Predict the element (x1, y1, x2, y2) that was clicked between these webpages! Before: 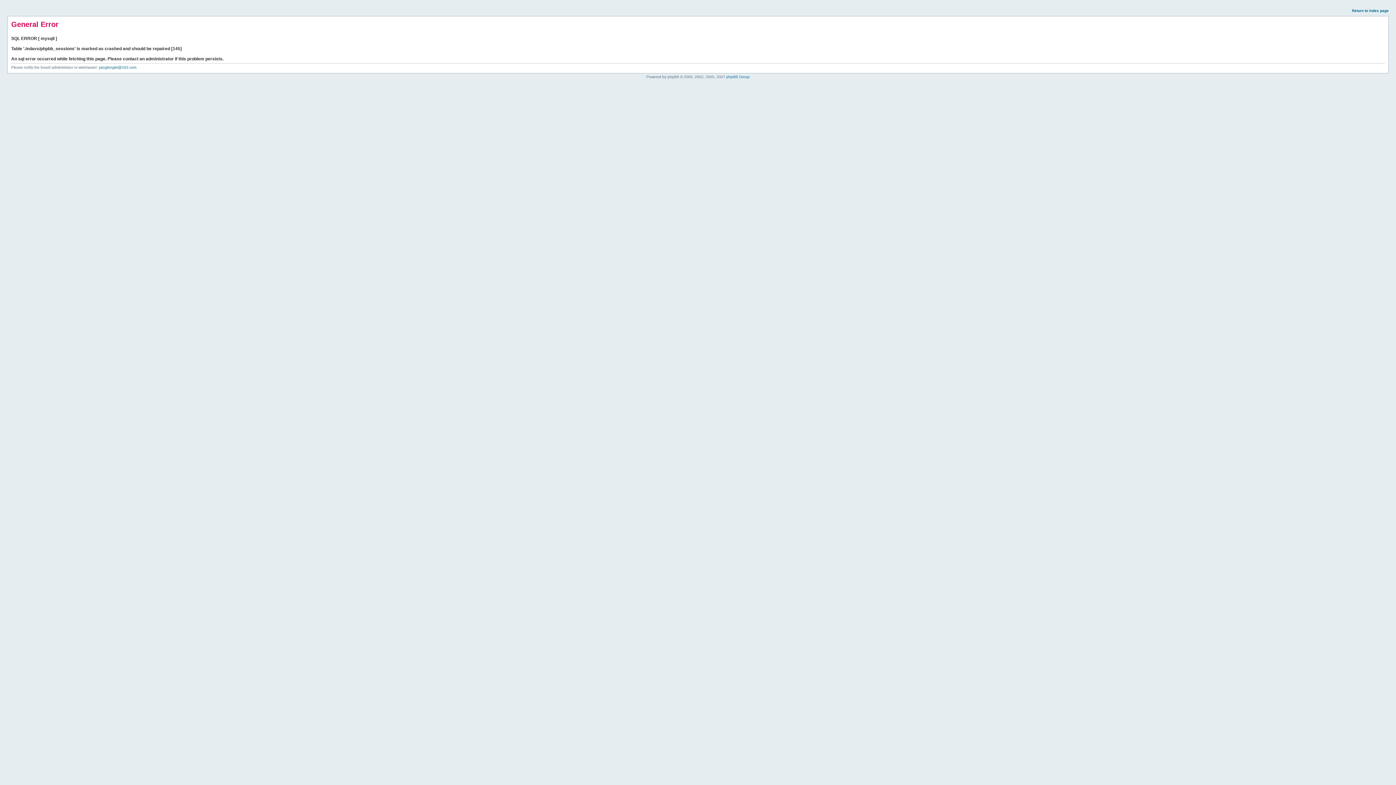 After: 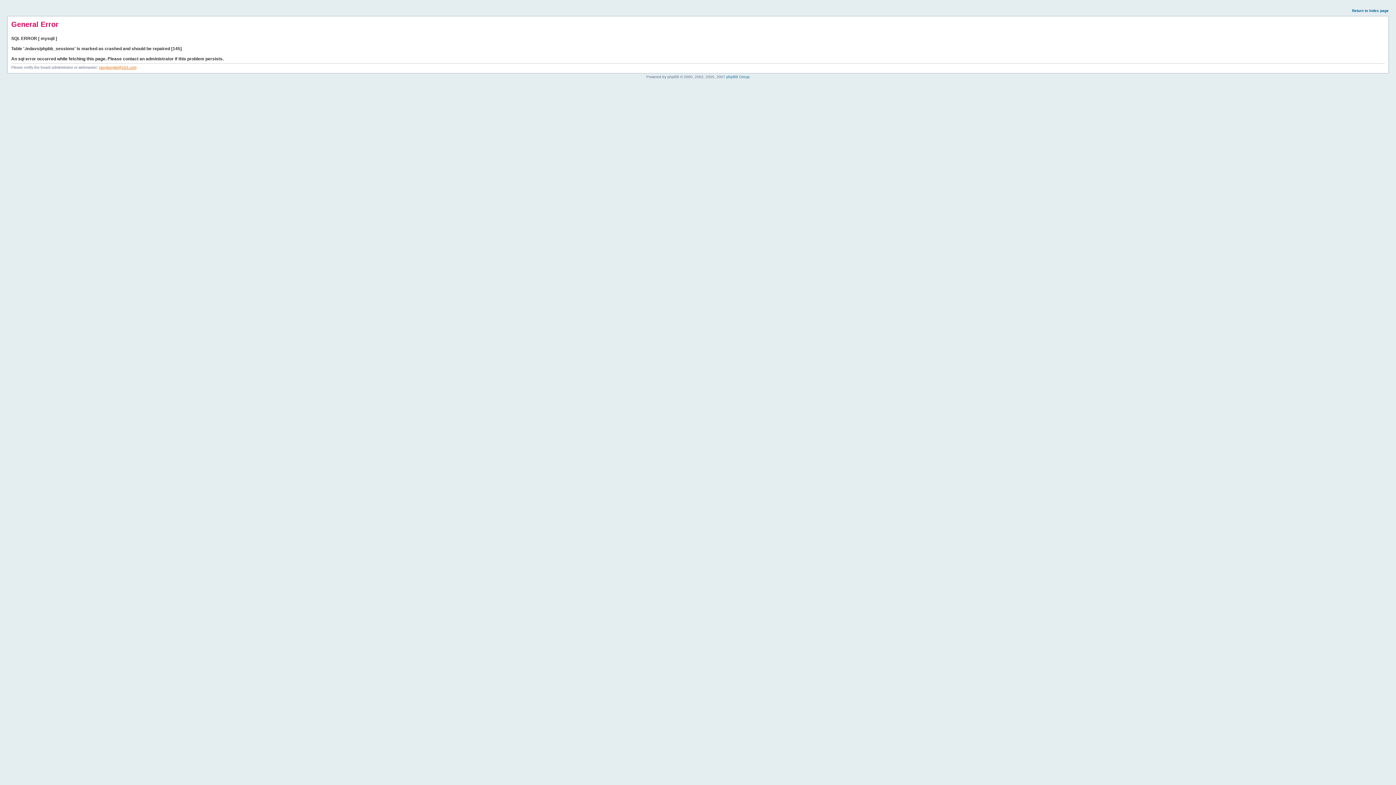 Action: bbox: (98, 65, 136, 69) label: yanglonglei@163.com